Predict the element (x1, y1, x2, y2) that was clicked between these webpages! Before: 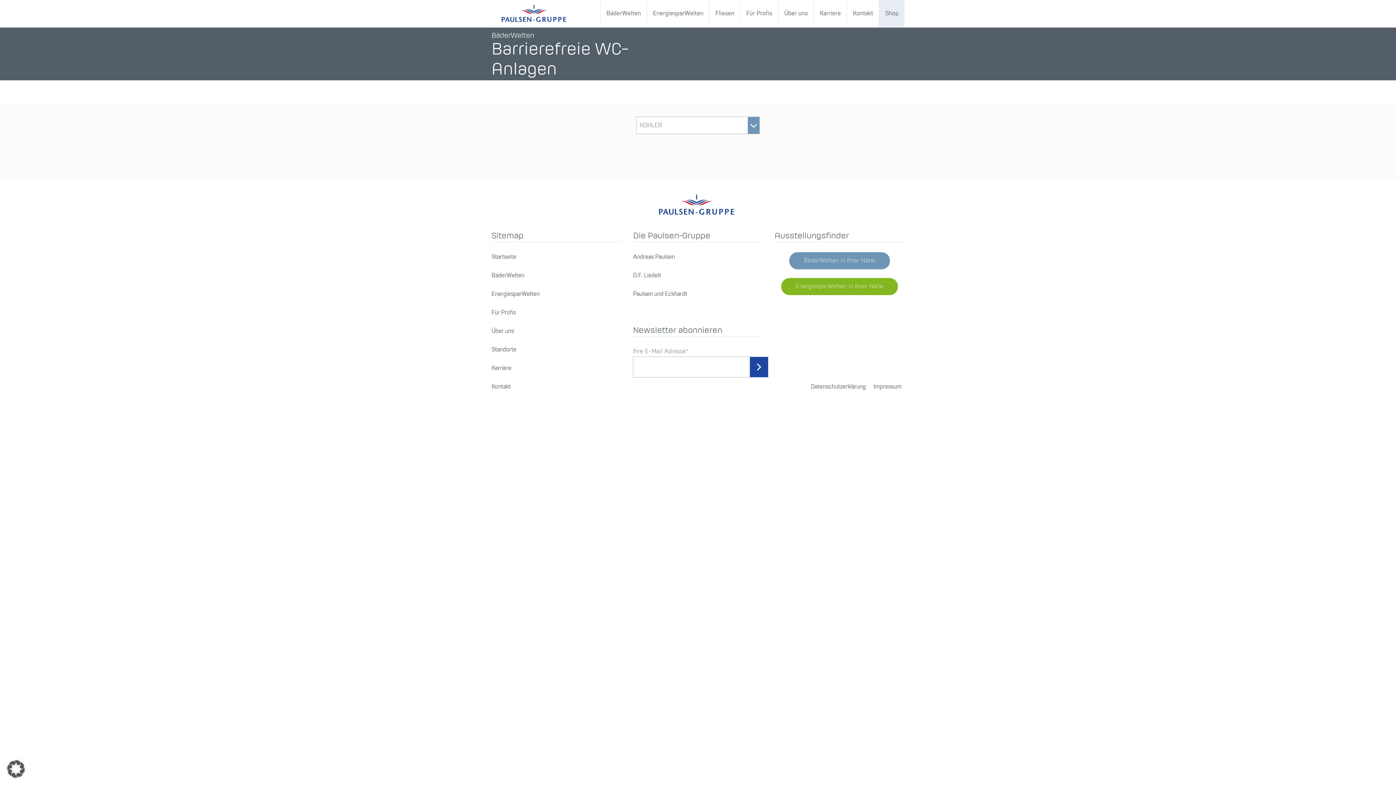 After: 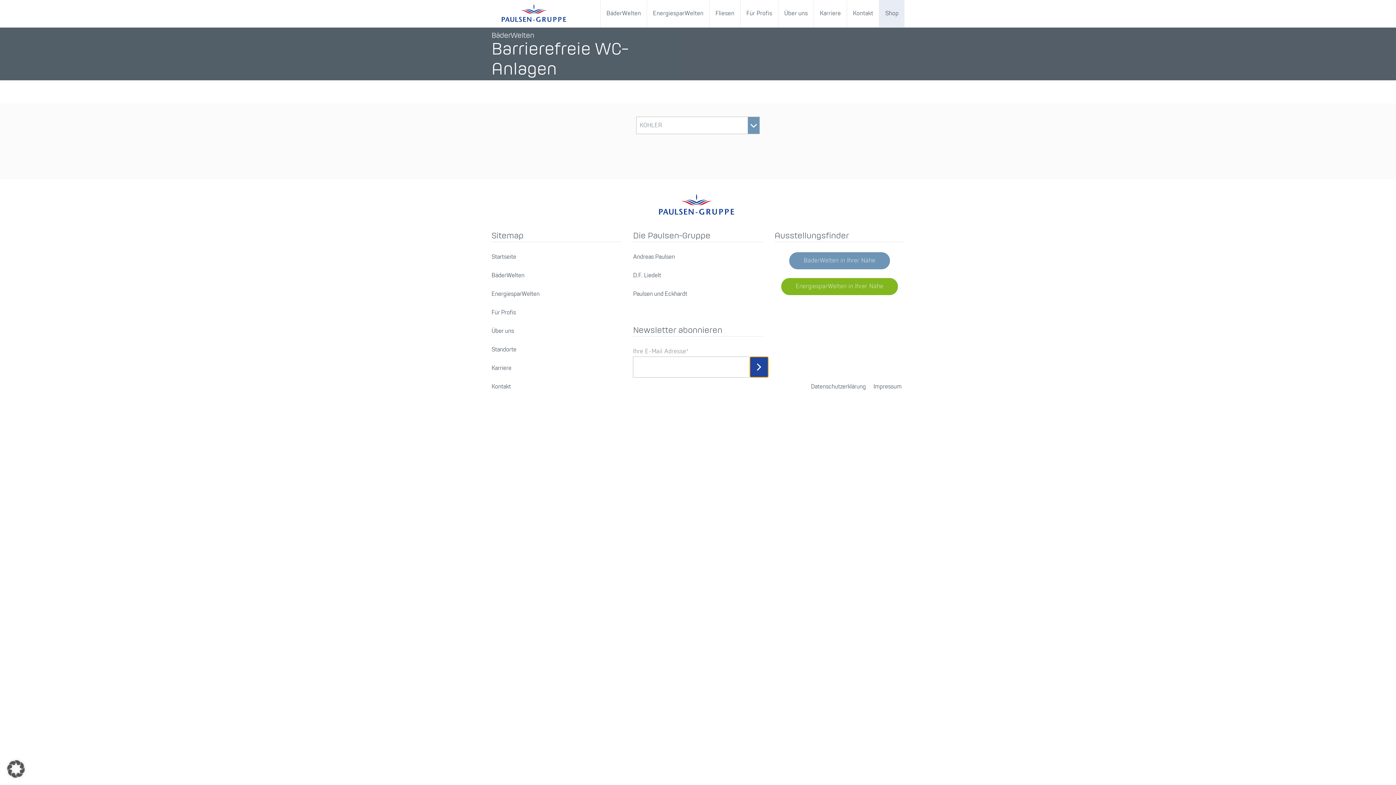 Action: bbox: (750, 357, 768, 377)